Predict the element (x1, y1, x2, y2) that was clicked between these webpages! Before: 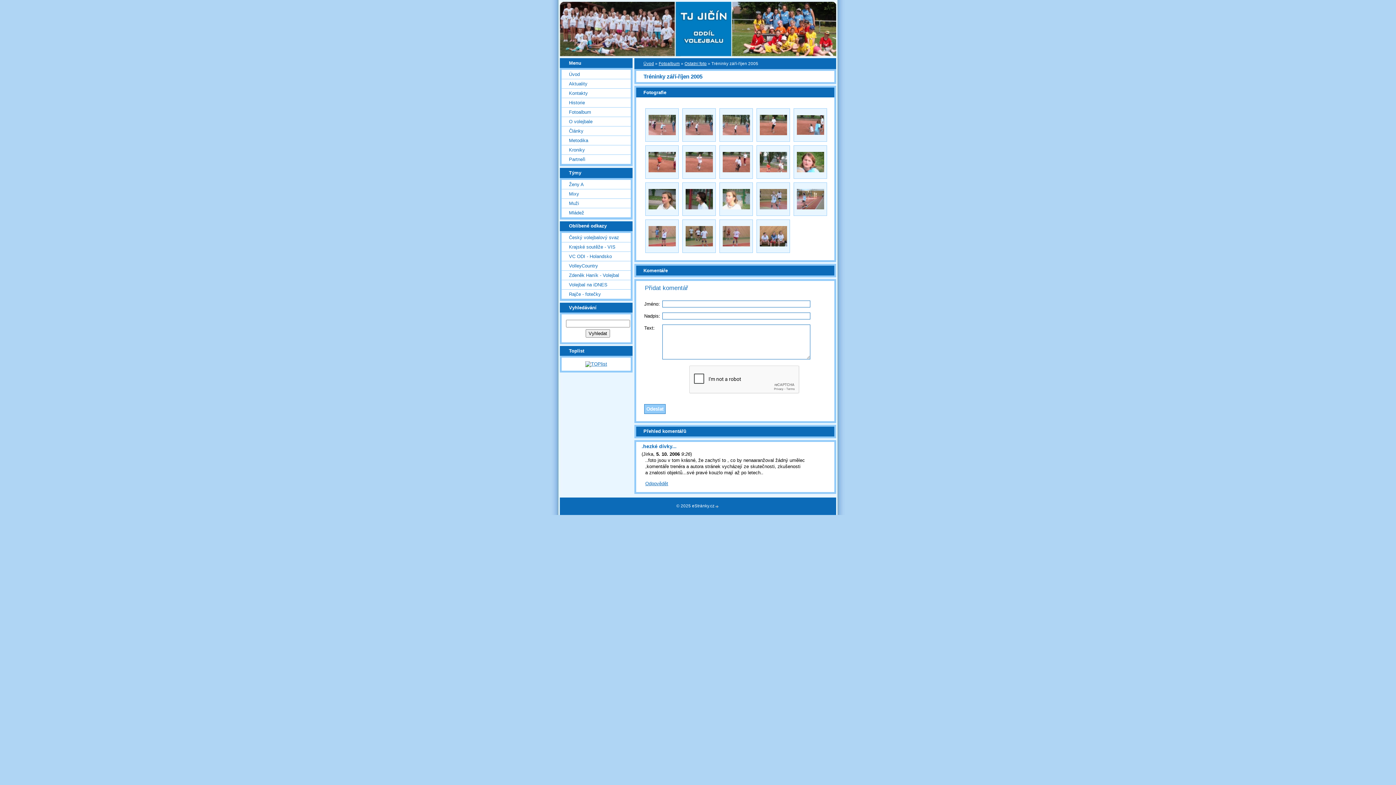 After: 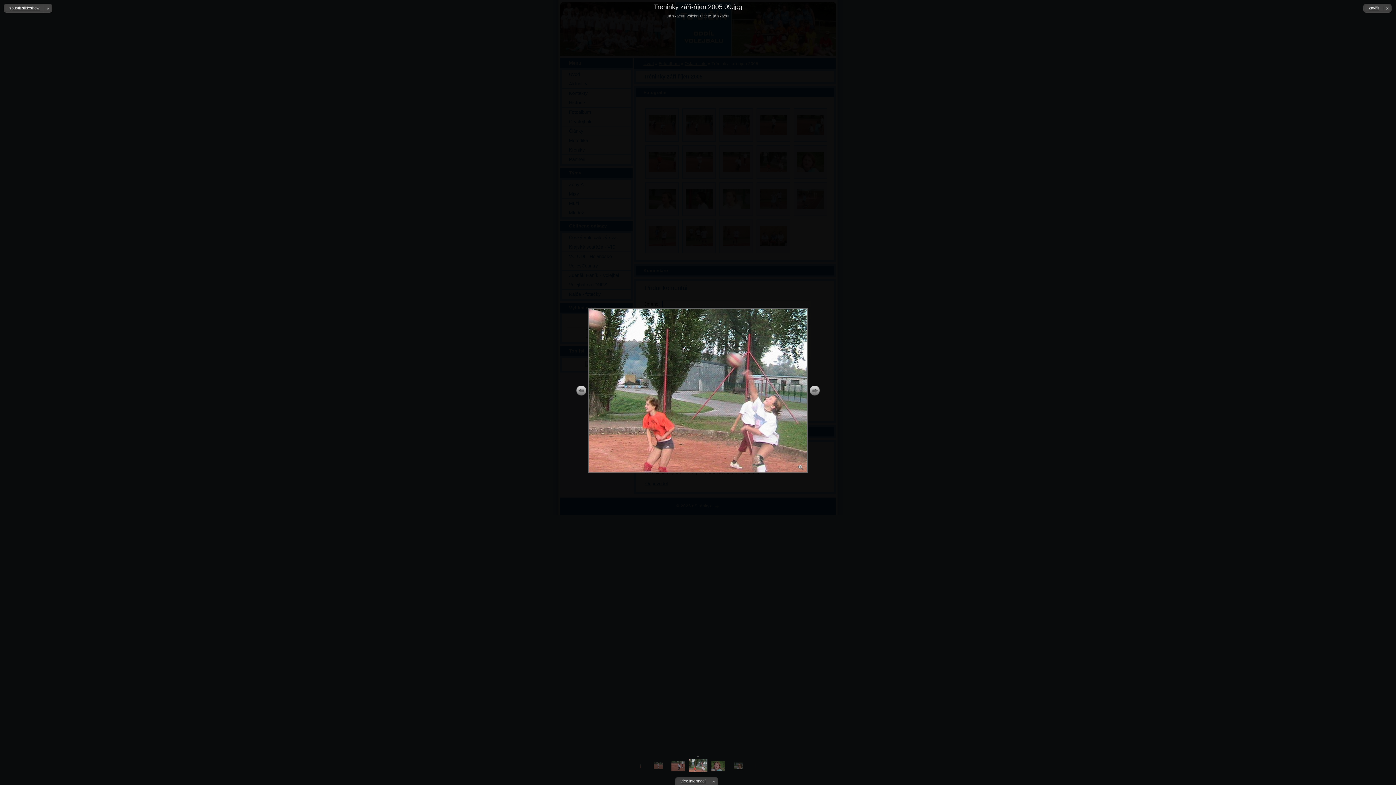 Action: bbox: (757, 145, 789, 178)